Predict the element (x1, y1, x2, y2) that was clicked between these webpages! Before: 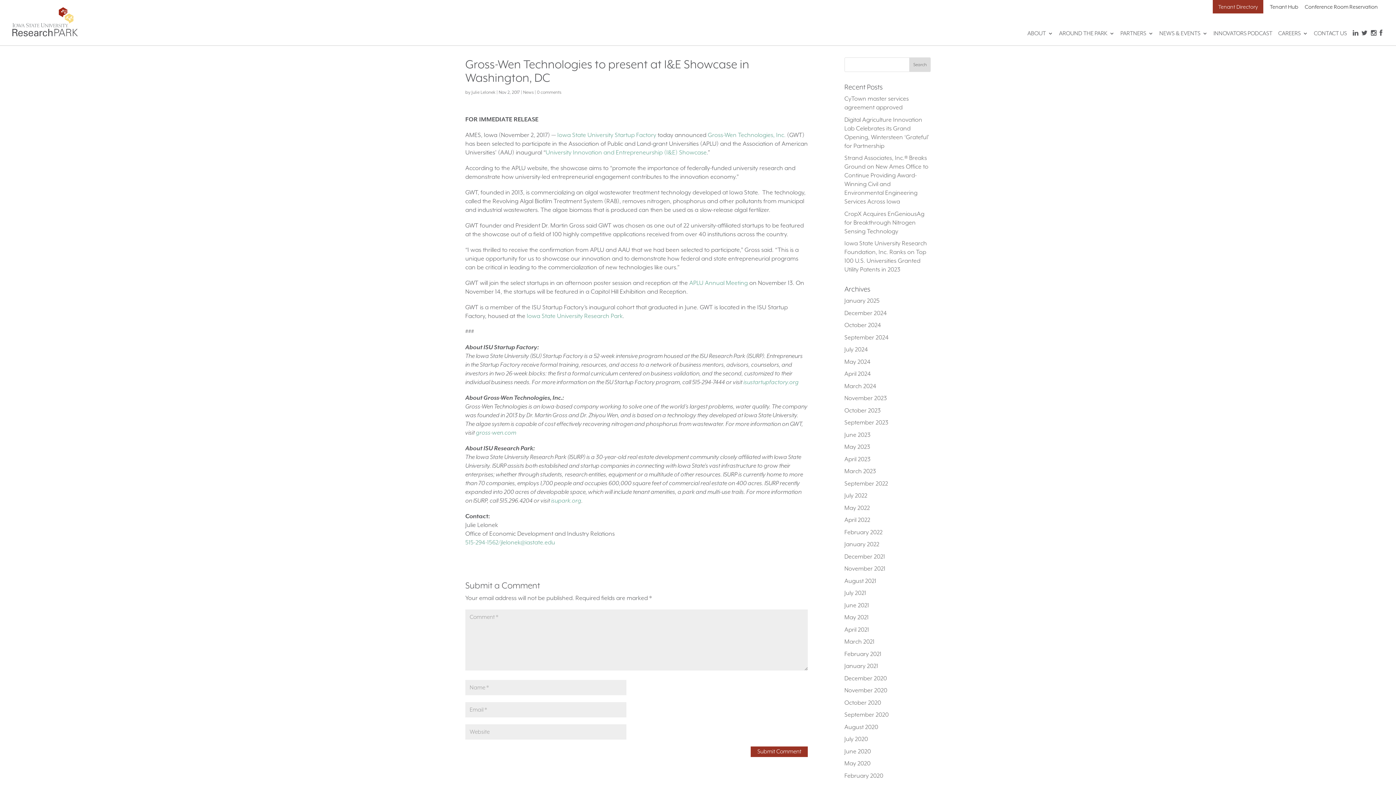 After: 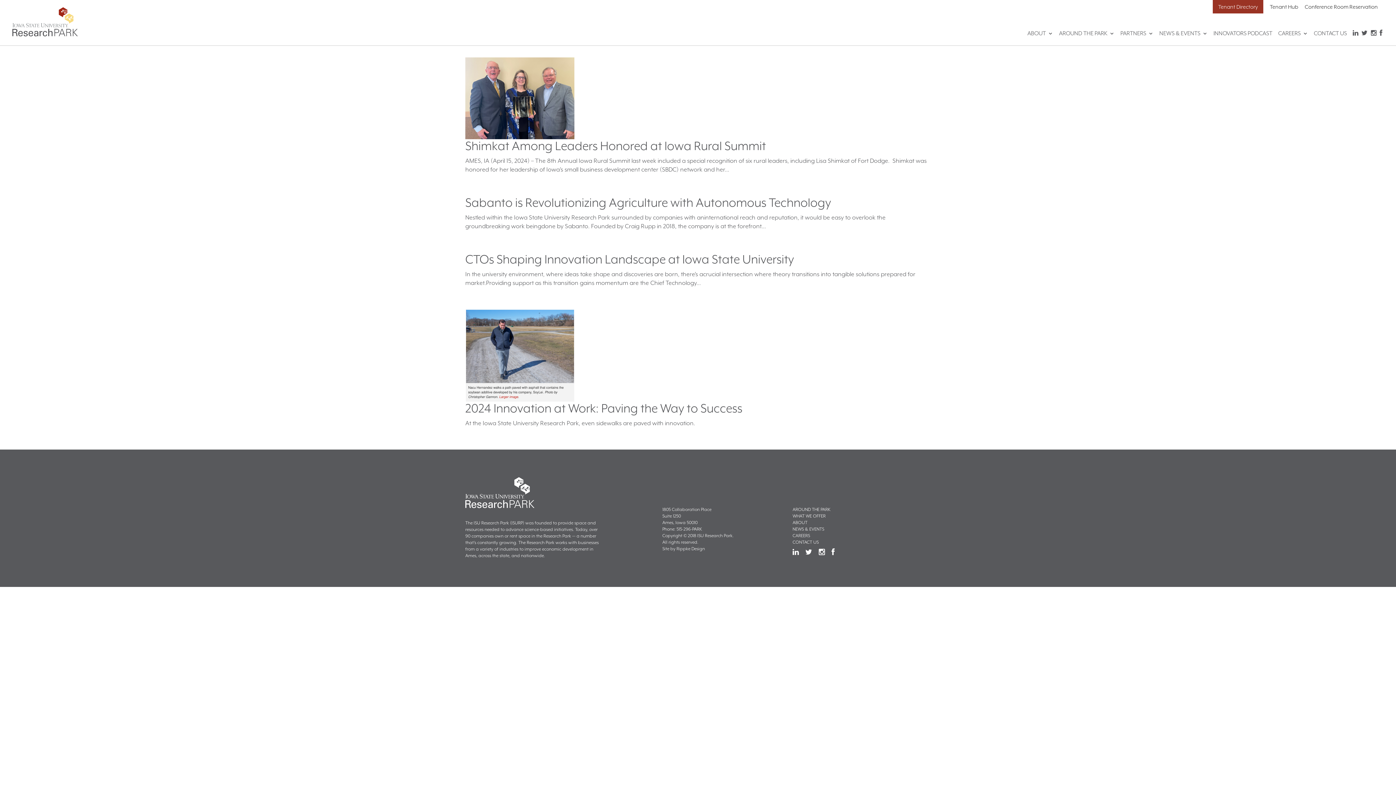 Action: label: April 2024 bbox: (844, 370, 871, 377)